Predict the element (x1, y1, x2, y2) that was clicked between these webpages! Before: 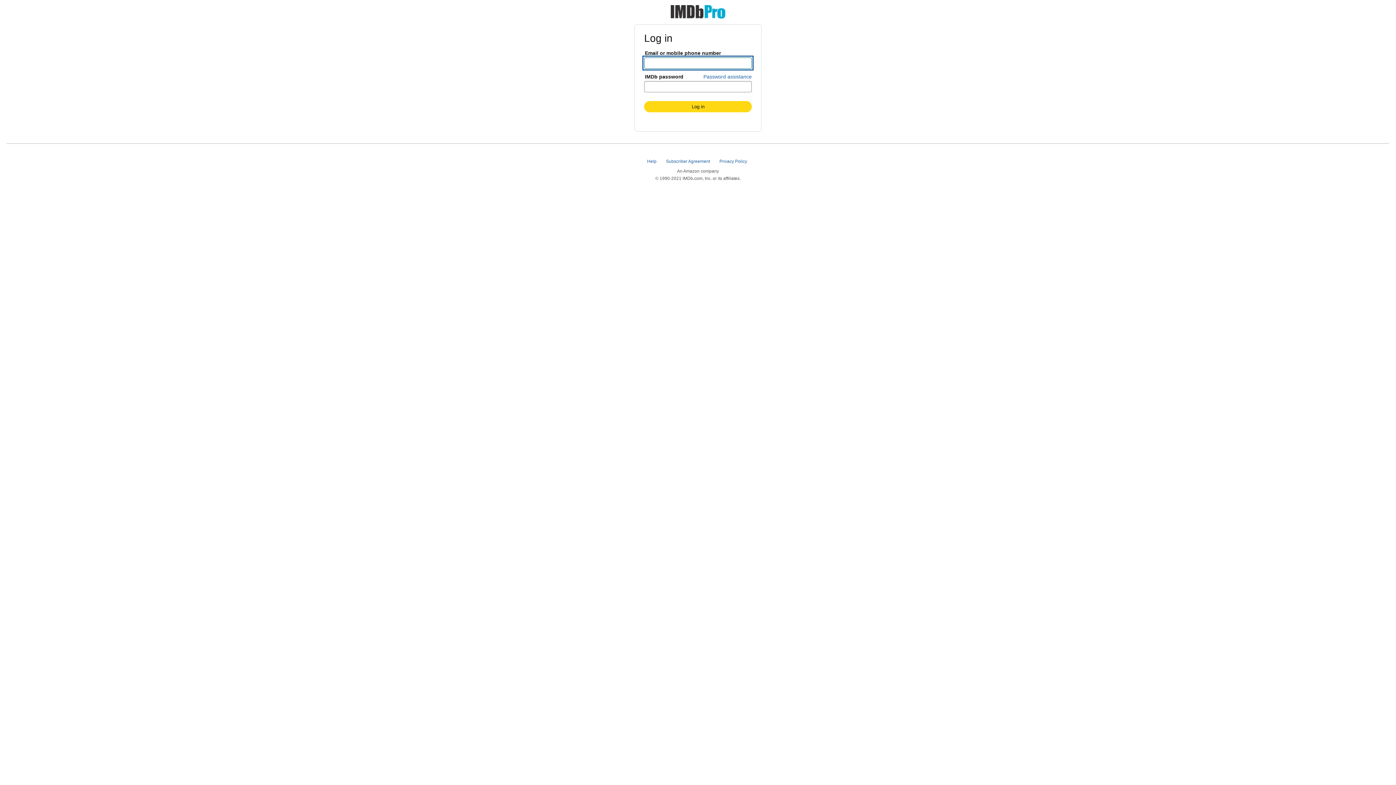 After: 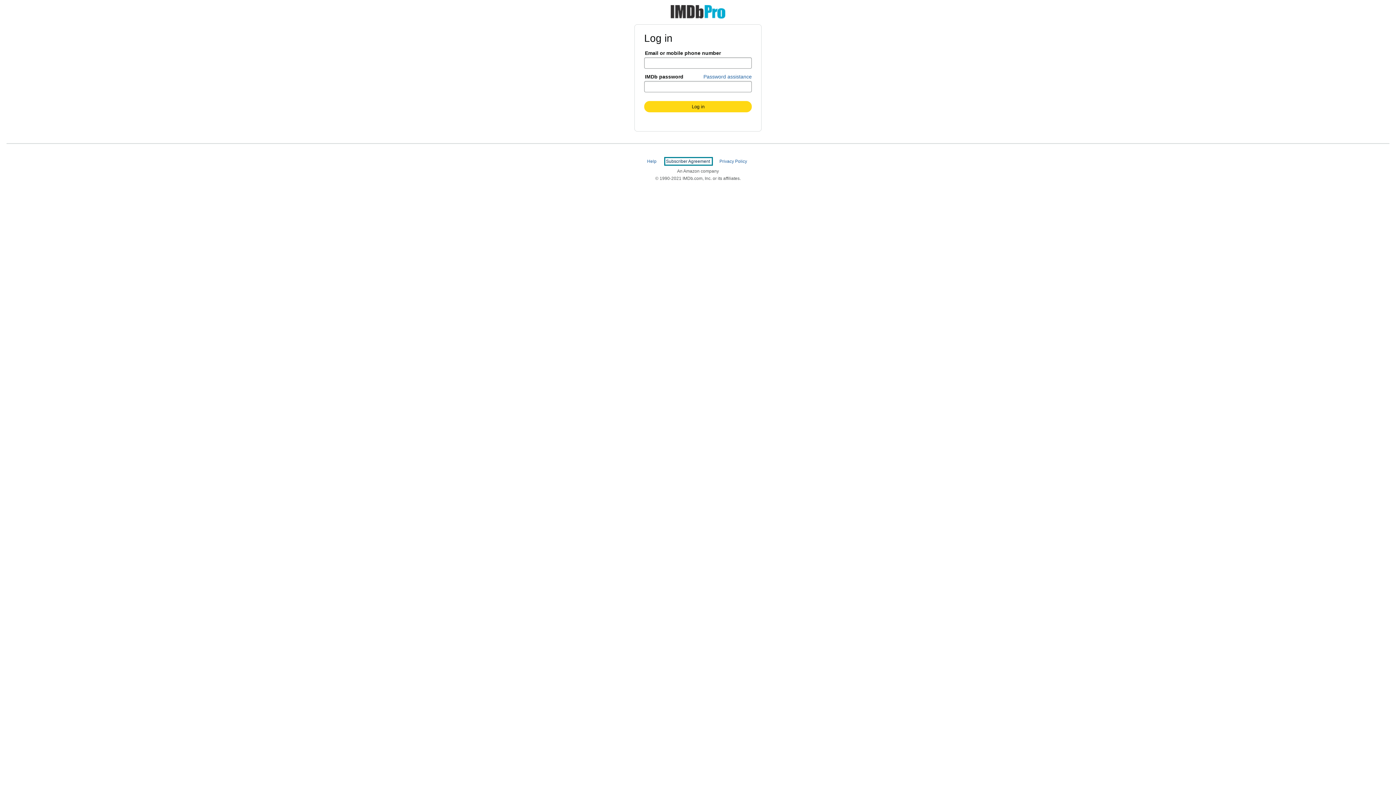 Action: label: Subscriber Agreement  bbox: (666, 158, 711, 164)